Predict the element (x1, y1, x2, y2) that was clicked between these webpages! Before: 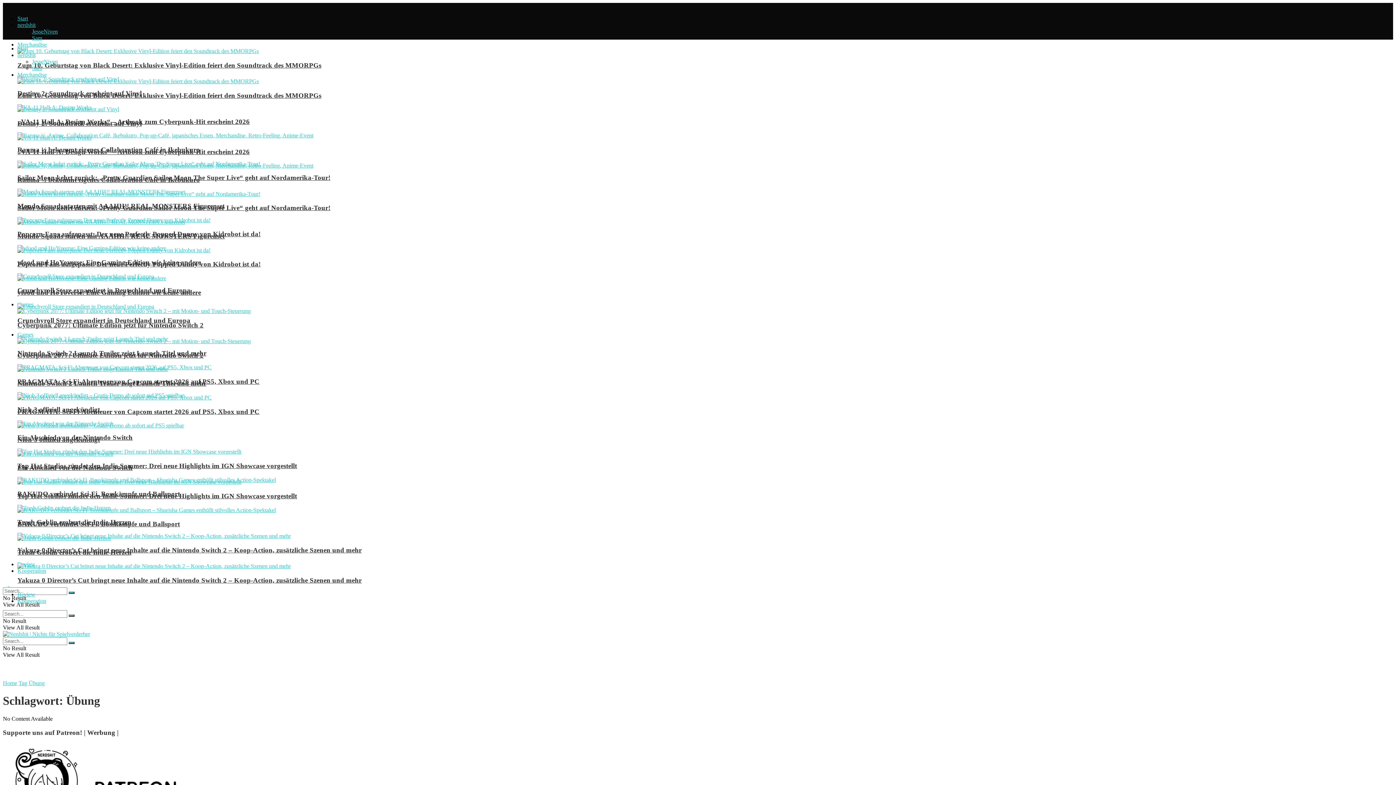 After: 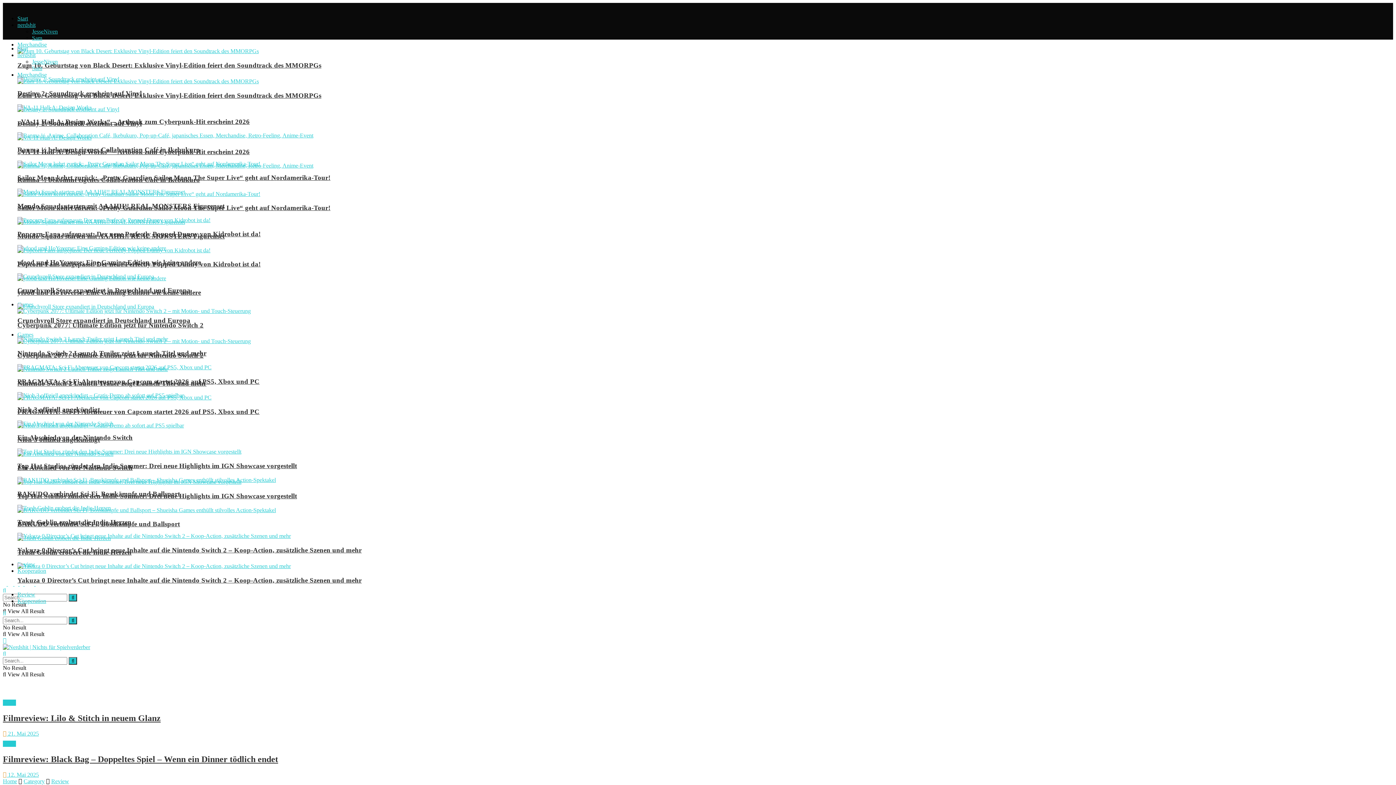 Action: bbox: (17, 591, 35, 597) label: Review